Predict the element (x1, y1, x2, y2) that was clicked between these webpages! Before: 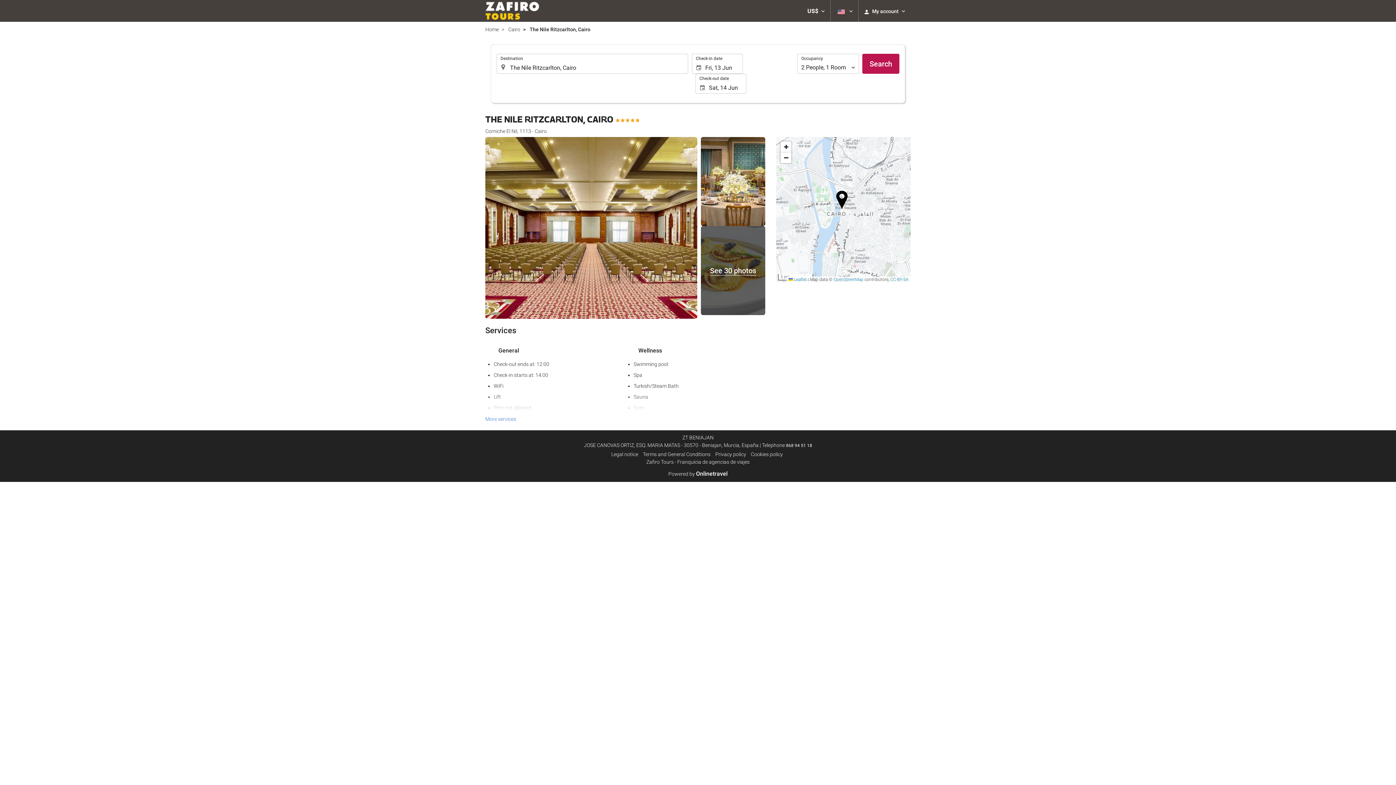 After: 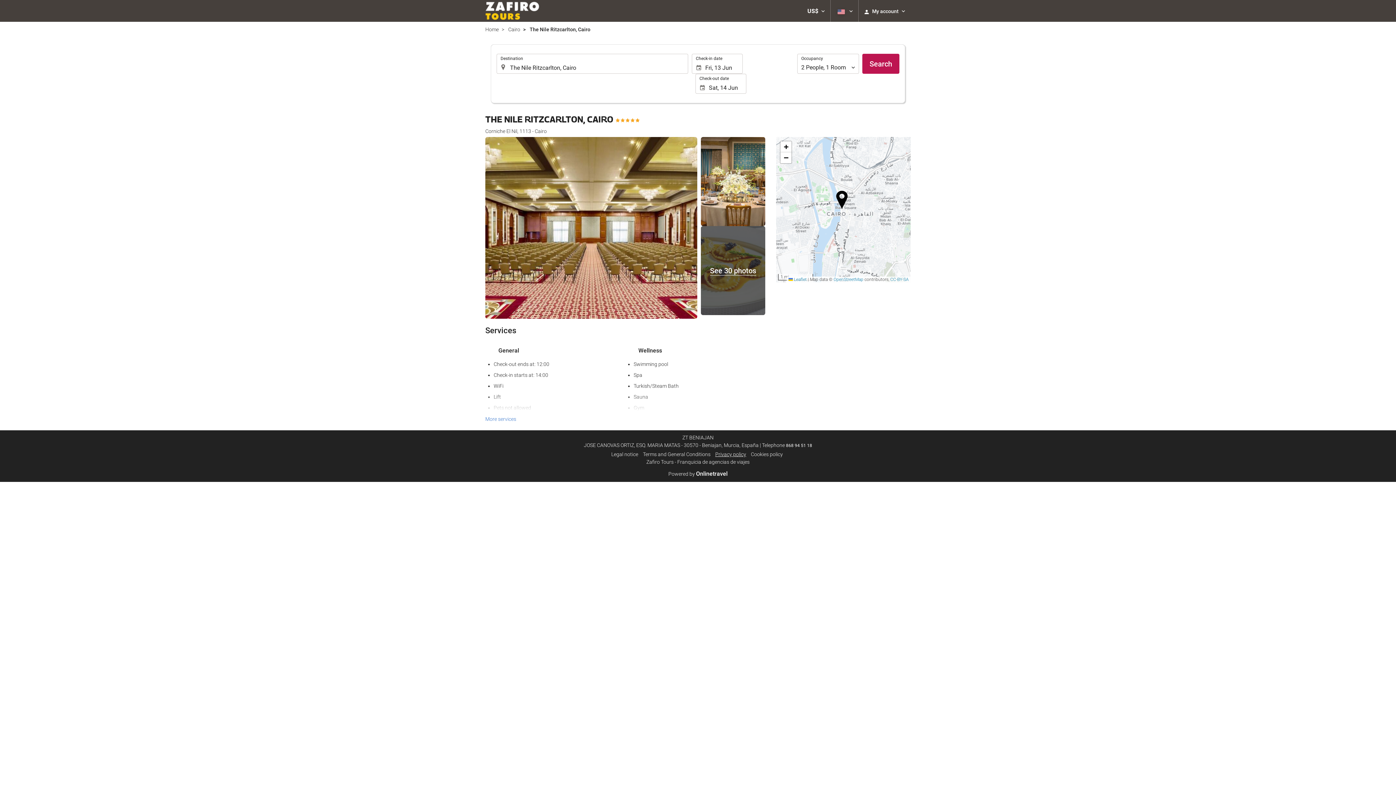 Action: label: Privacy policy bbox: (715, 451, 746, 457)